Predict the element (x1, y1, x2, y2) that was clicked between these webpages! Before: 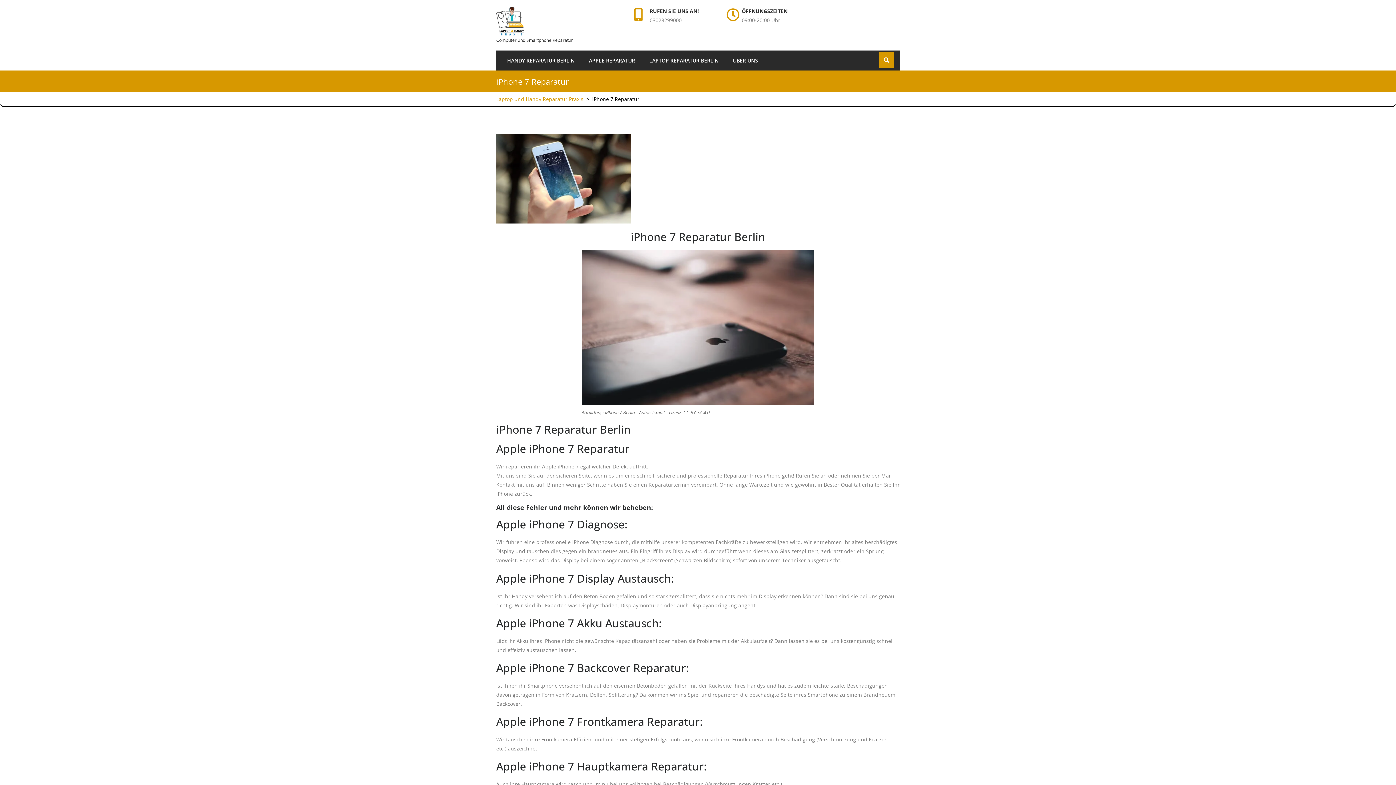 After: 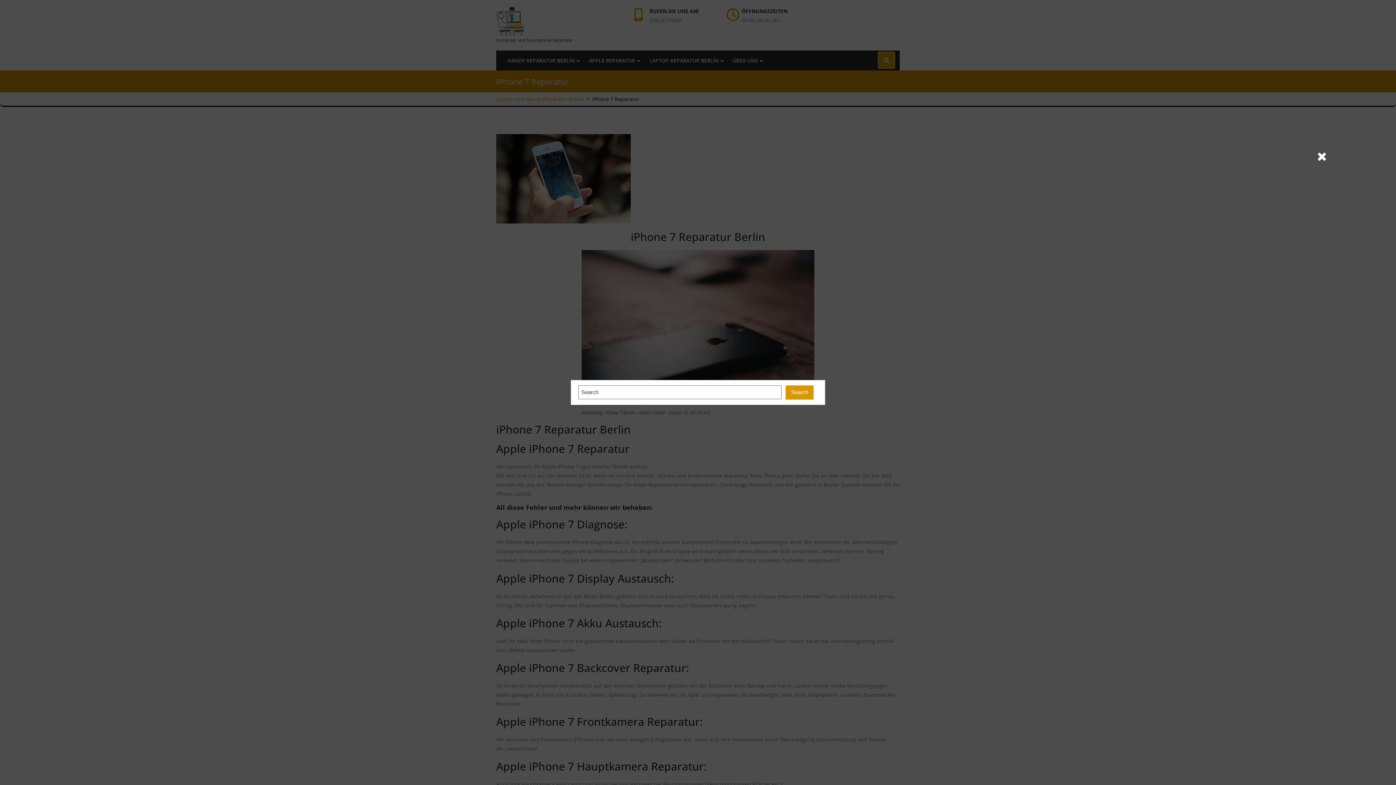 Action: bbox: (878, 52, 894, 68)